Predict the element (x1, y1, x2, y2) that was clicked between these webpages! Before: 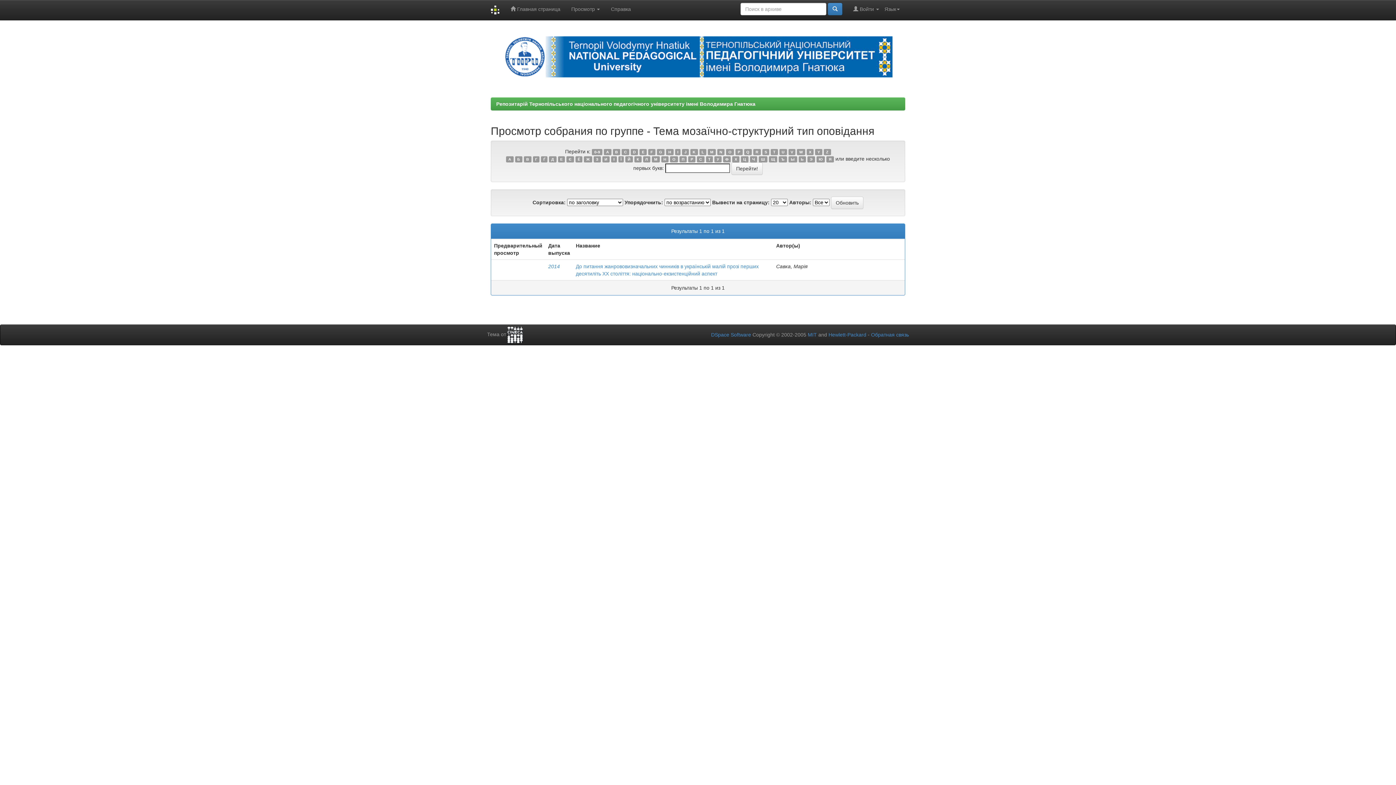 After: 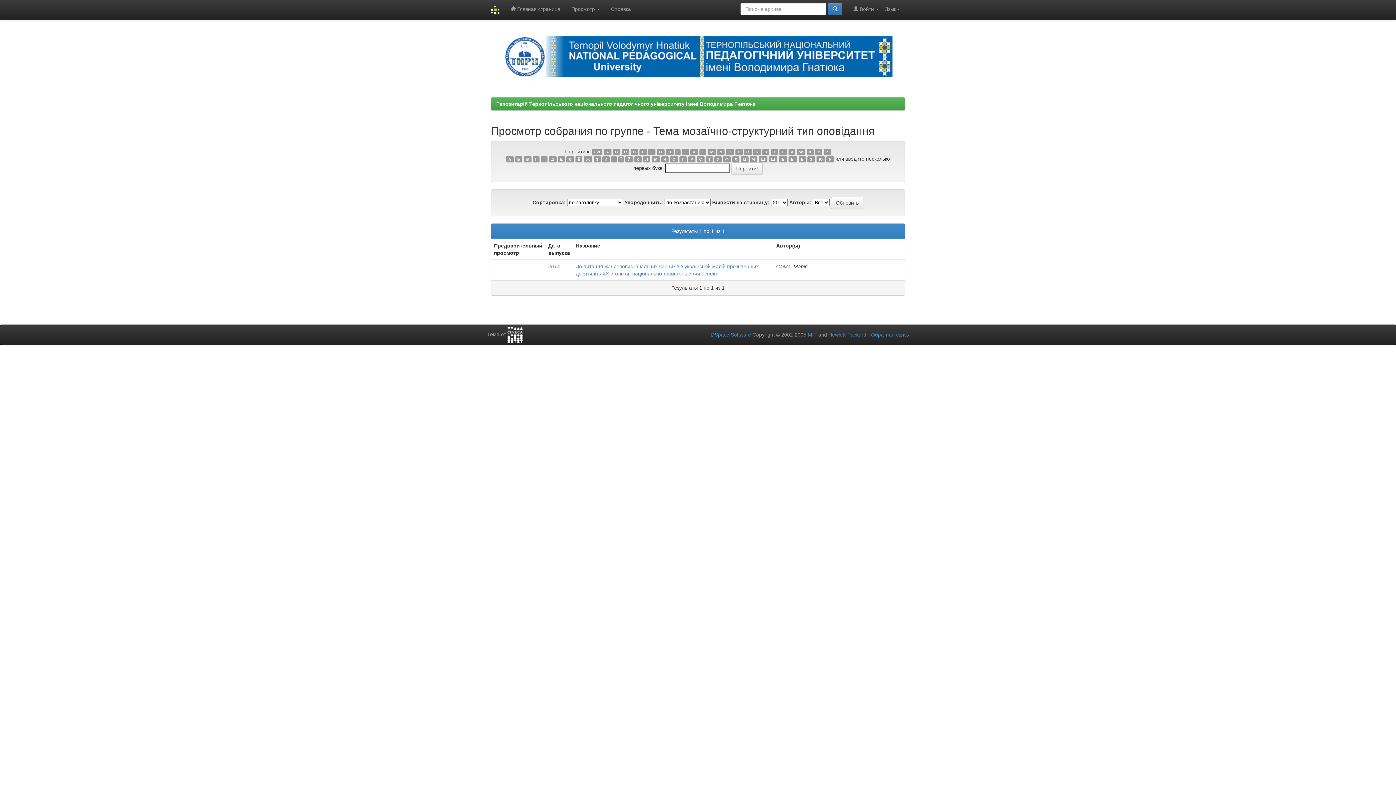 Action: bbox: (592, 149, 602, 155) label: 0-9